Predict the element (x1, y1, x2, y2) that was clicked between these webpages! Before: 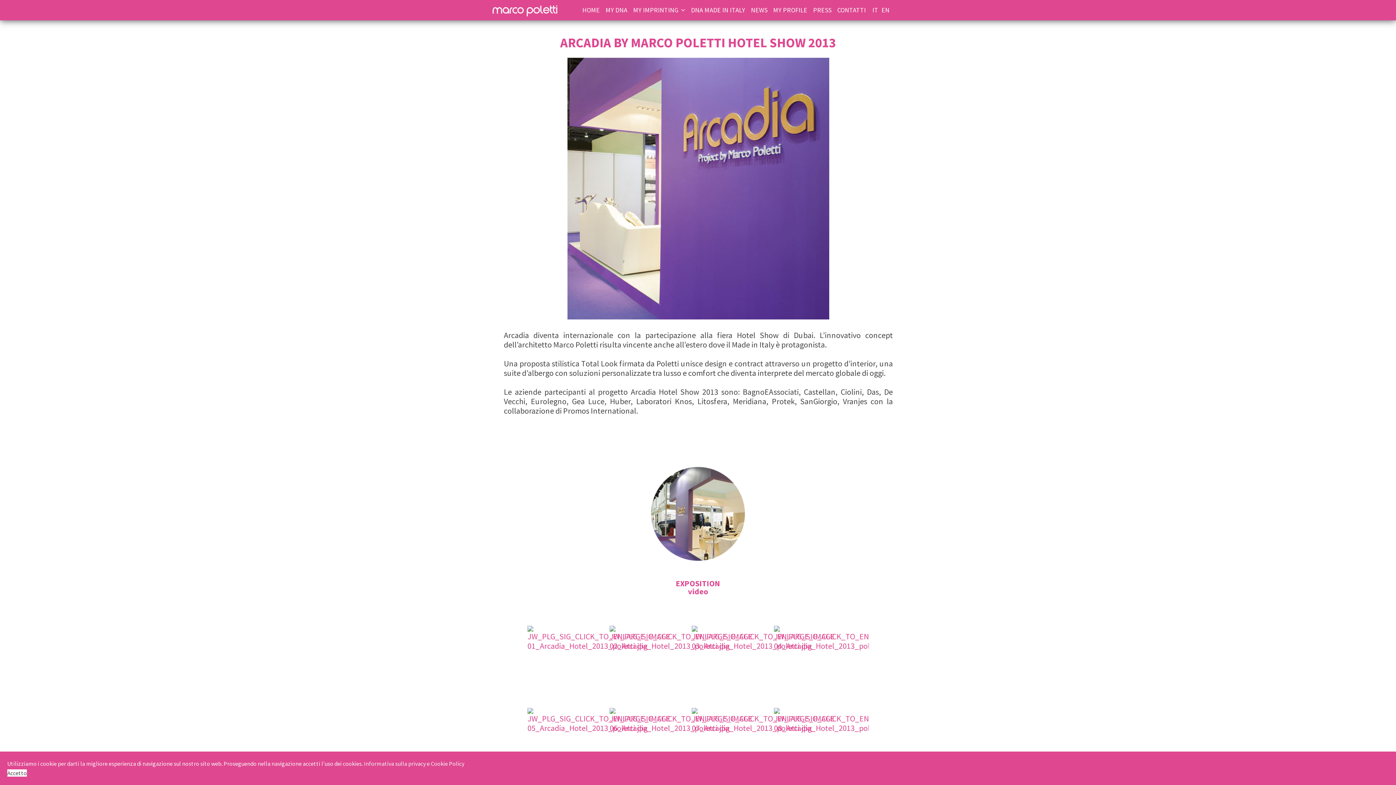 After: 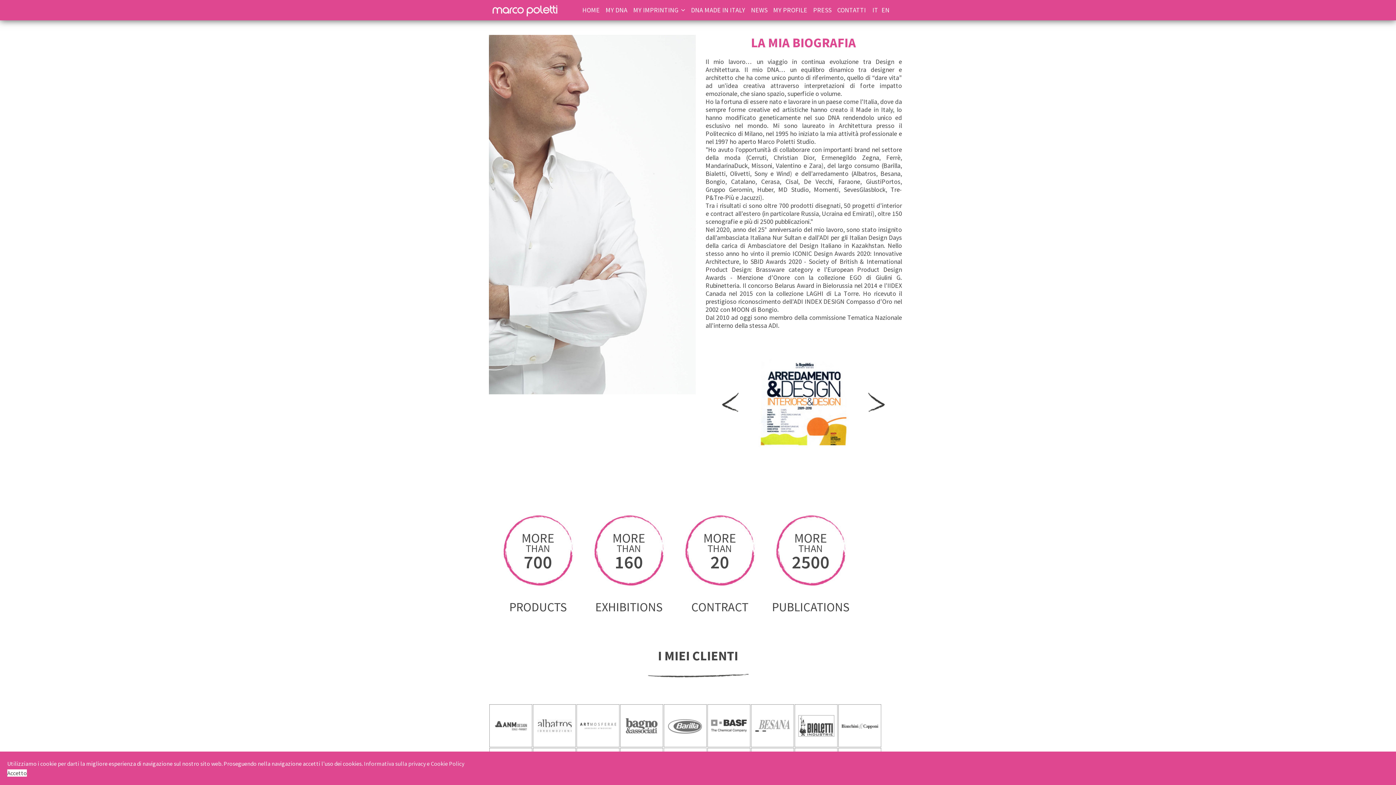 Action: label: MY PROFILE bbox: (770, 0, 810, 20)